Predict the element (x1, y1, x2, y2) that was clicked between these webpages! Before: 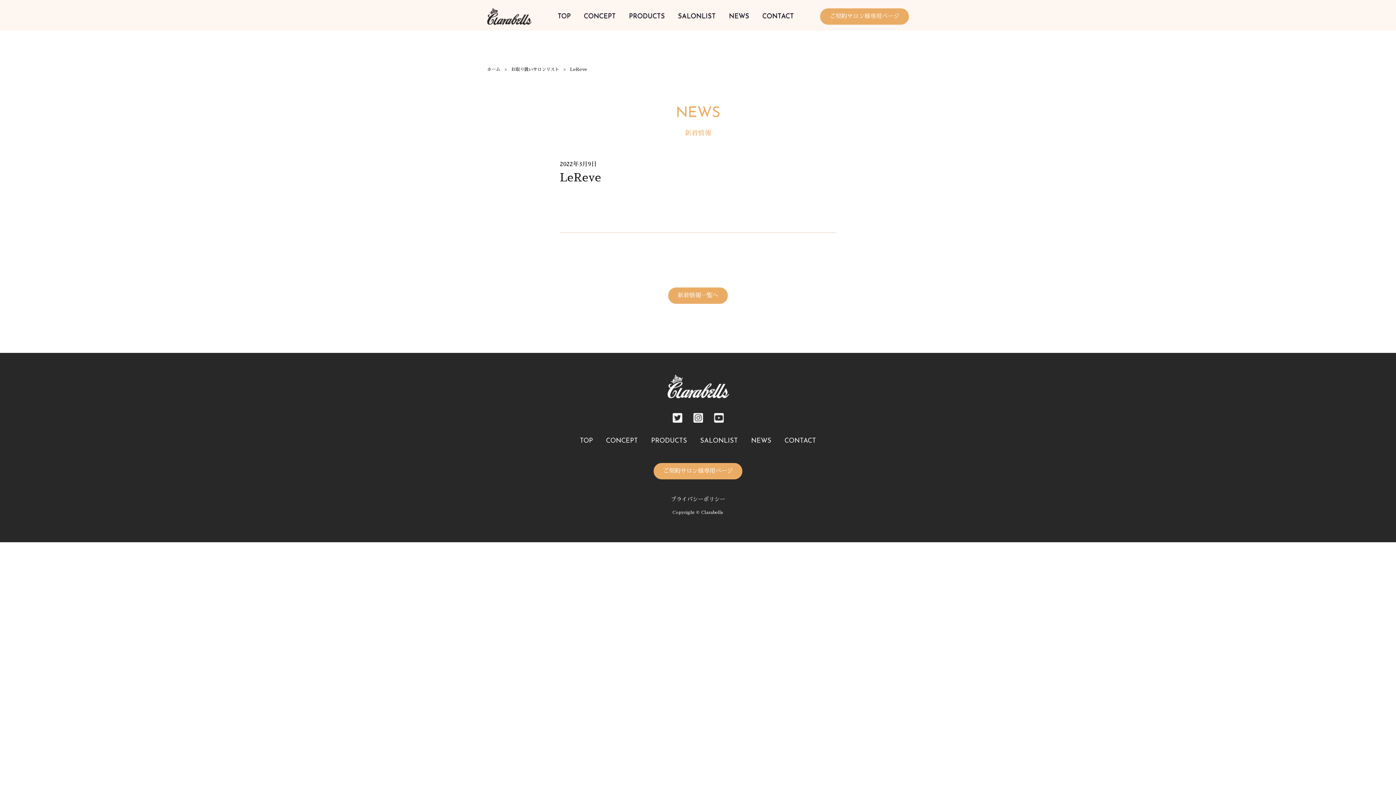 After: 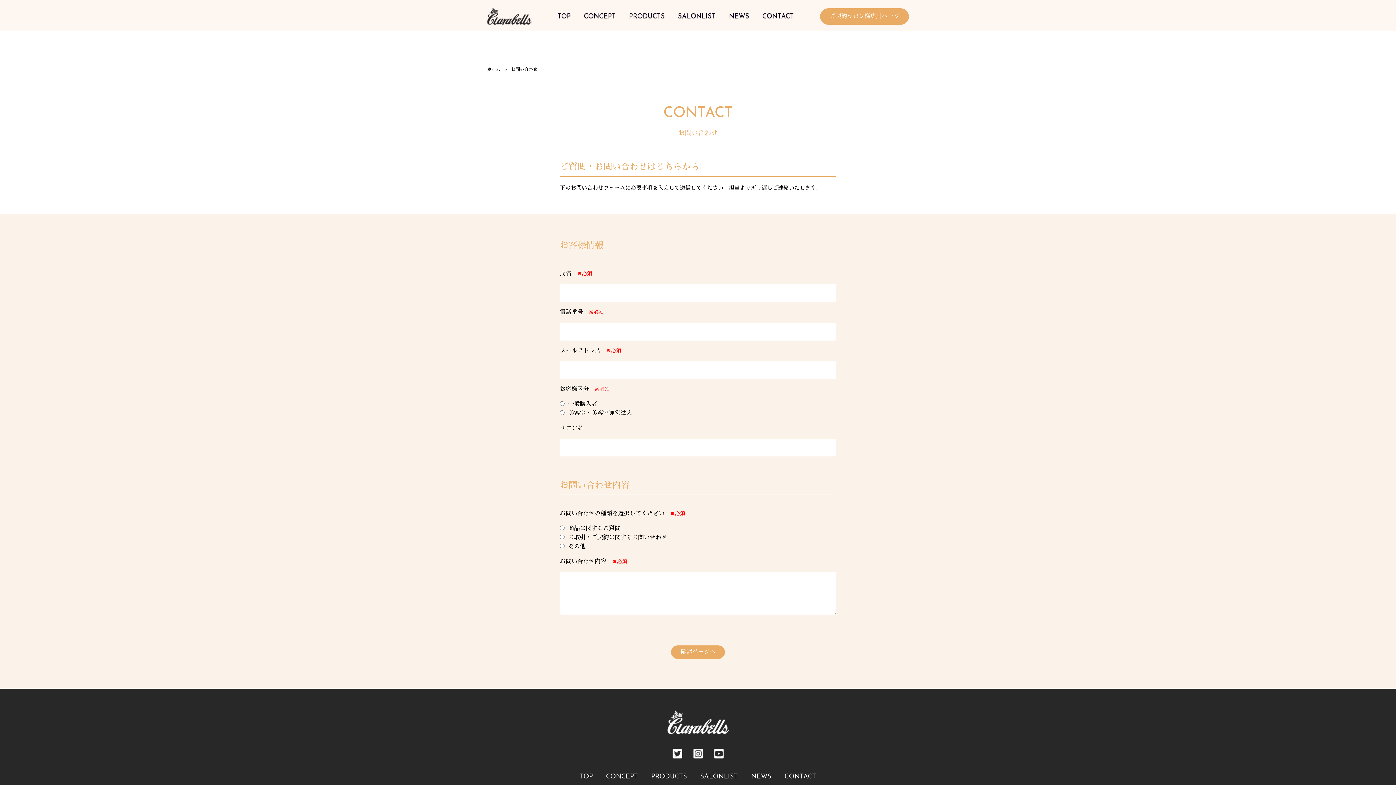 Action: label: CONTACT bbox: (762, 12, 794, 20)